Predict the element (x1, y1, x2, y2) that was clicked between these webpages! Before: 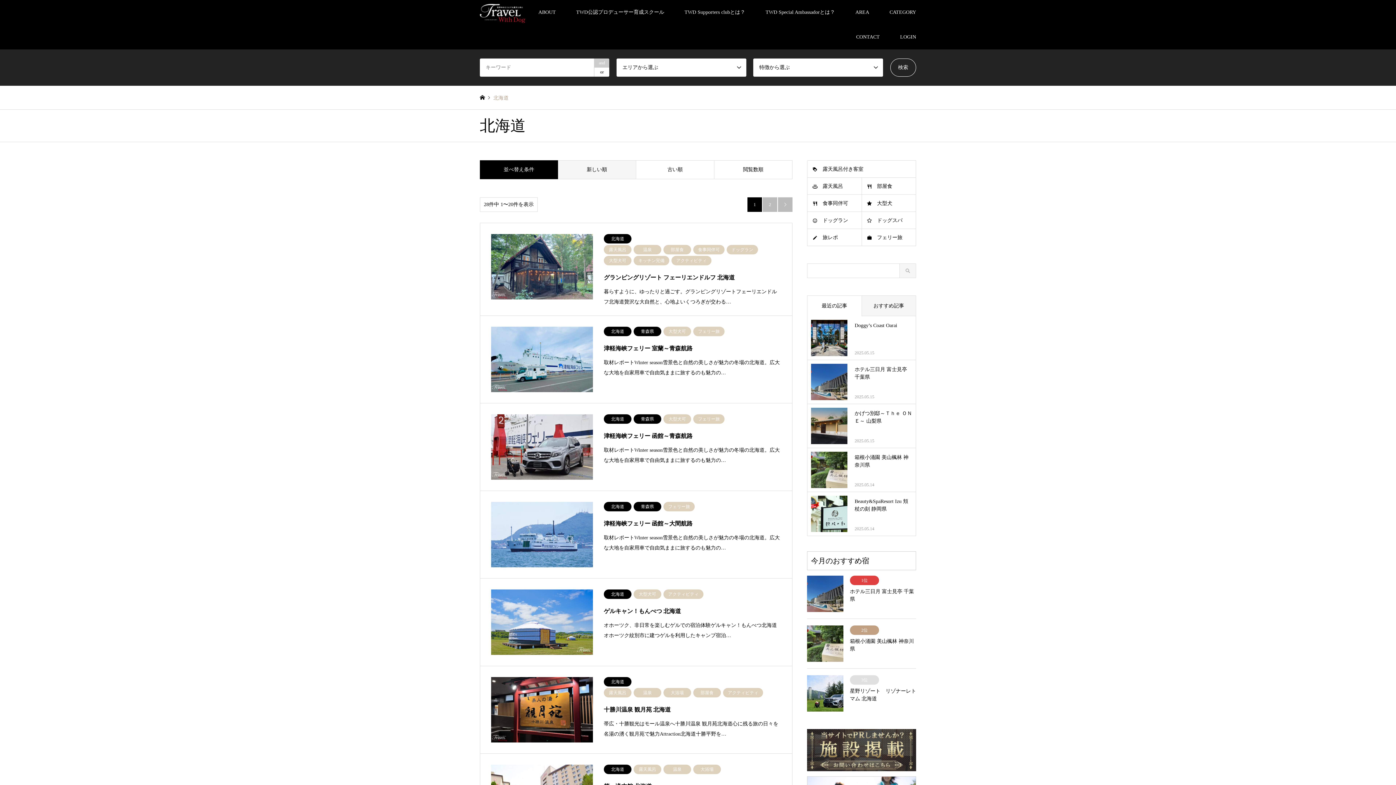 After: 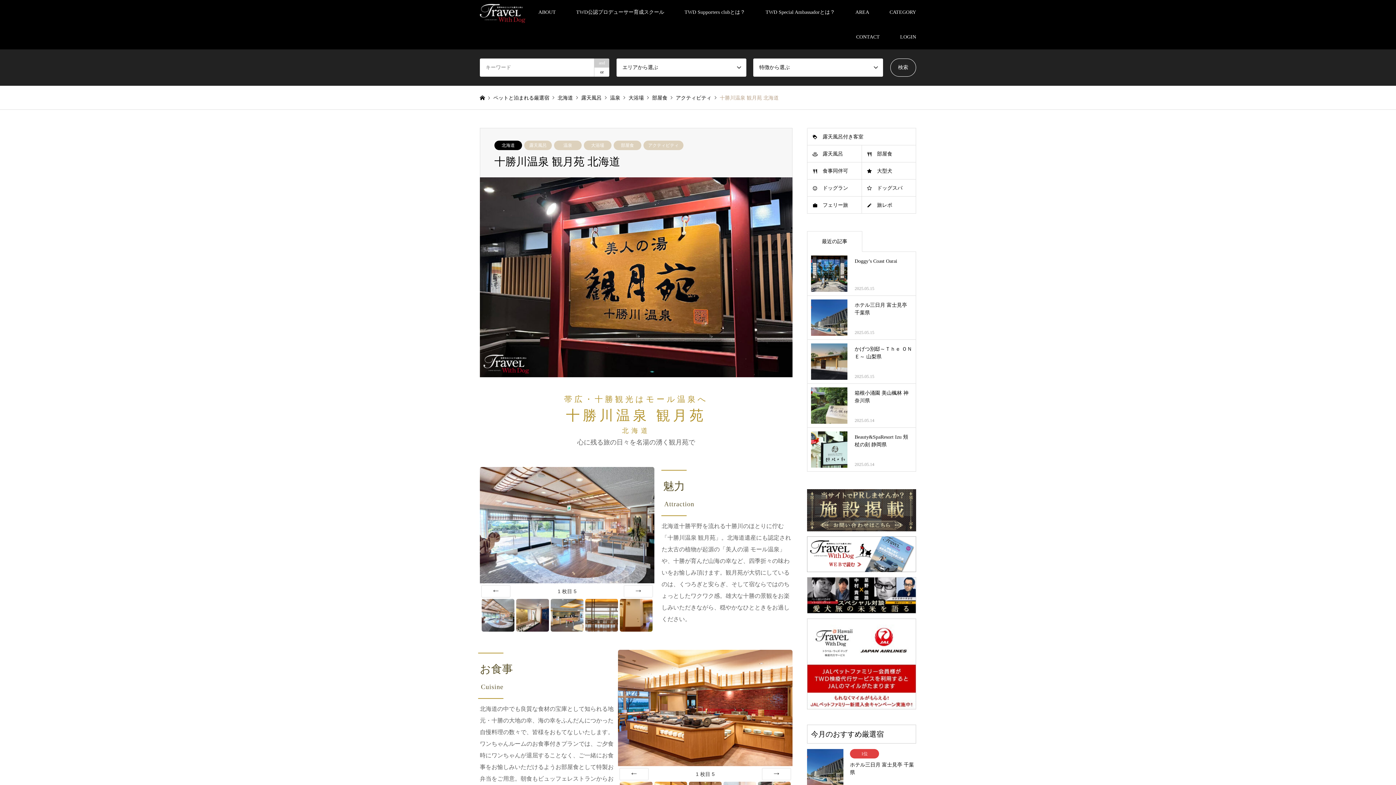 Action: bbox: (480, 666, 792, 753) label: 北海道露天風呂温泉大浴場部屋食アクティビティ
十勝川温泉 観月苑 北海道

帯広・十勝観光はモール温泉へ十勝川温泉 観月苑北海道心に残る旅の日々を名湯の湧く観月苑で魅力Attraction北海道十勝平野を…